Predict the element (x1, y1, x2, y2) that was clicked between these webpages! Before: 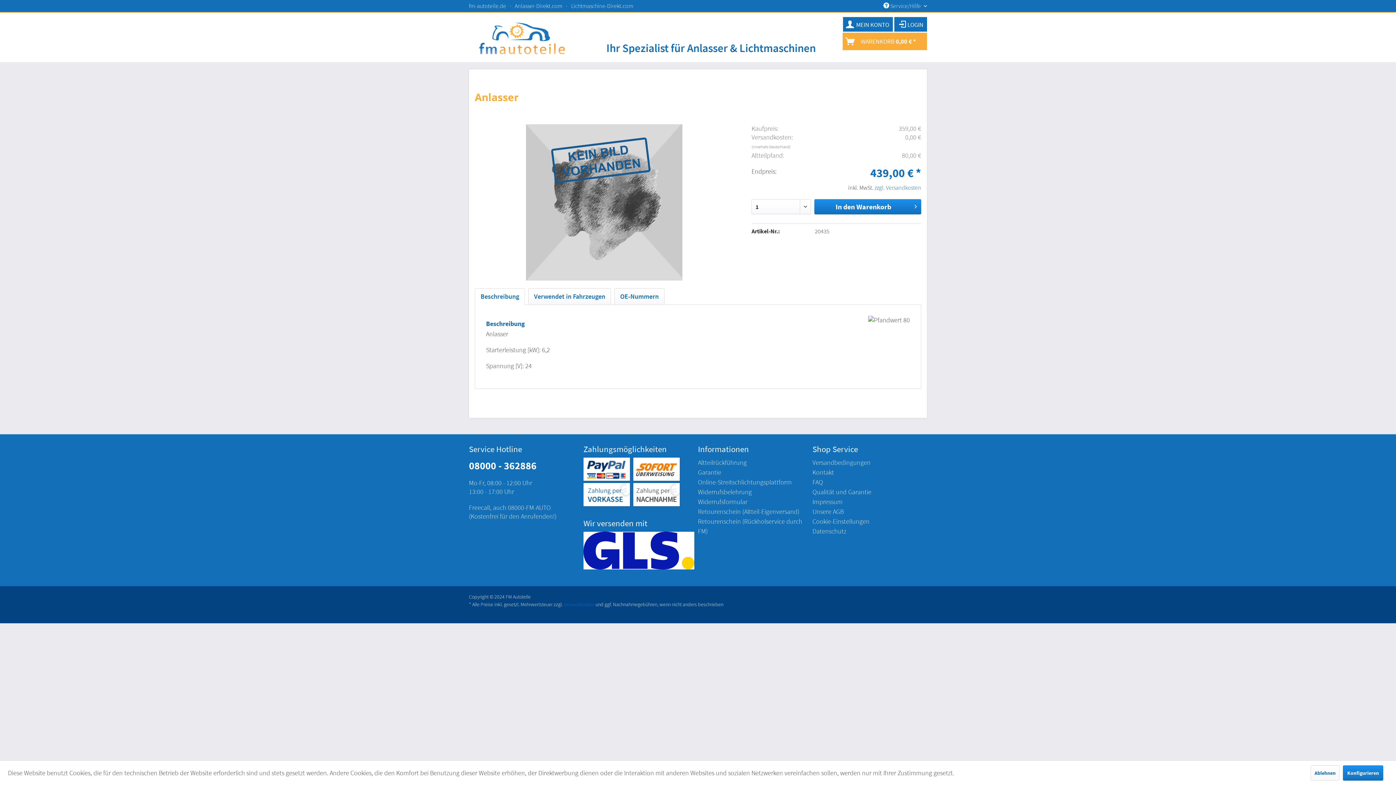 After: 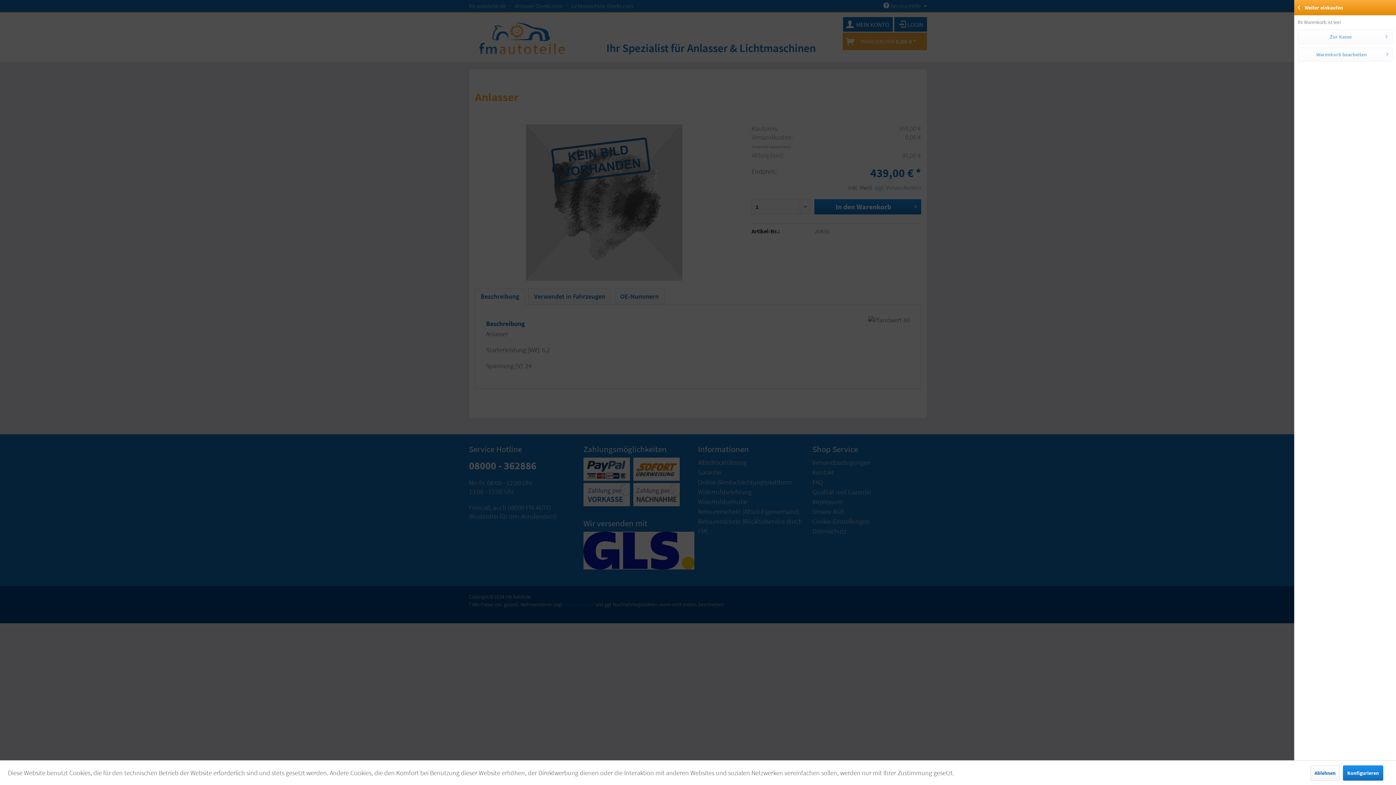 Action: label: WARENKORB 0,00 € * bbox: (842, 32, 927, 50)